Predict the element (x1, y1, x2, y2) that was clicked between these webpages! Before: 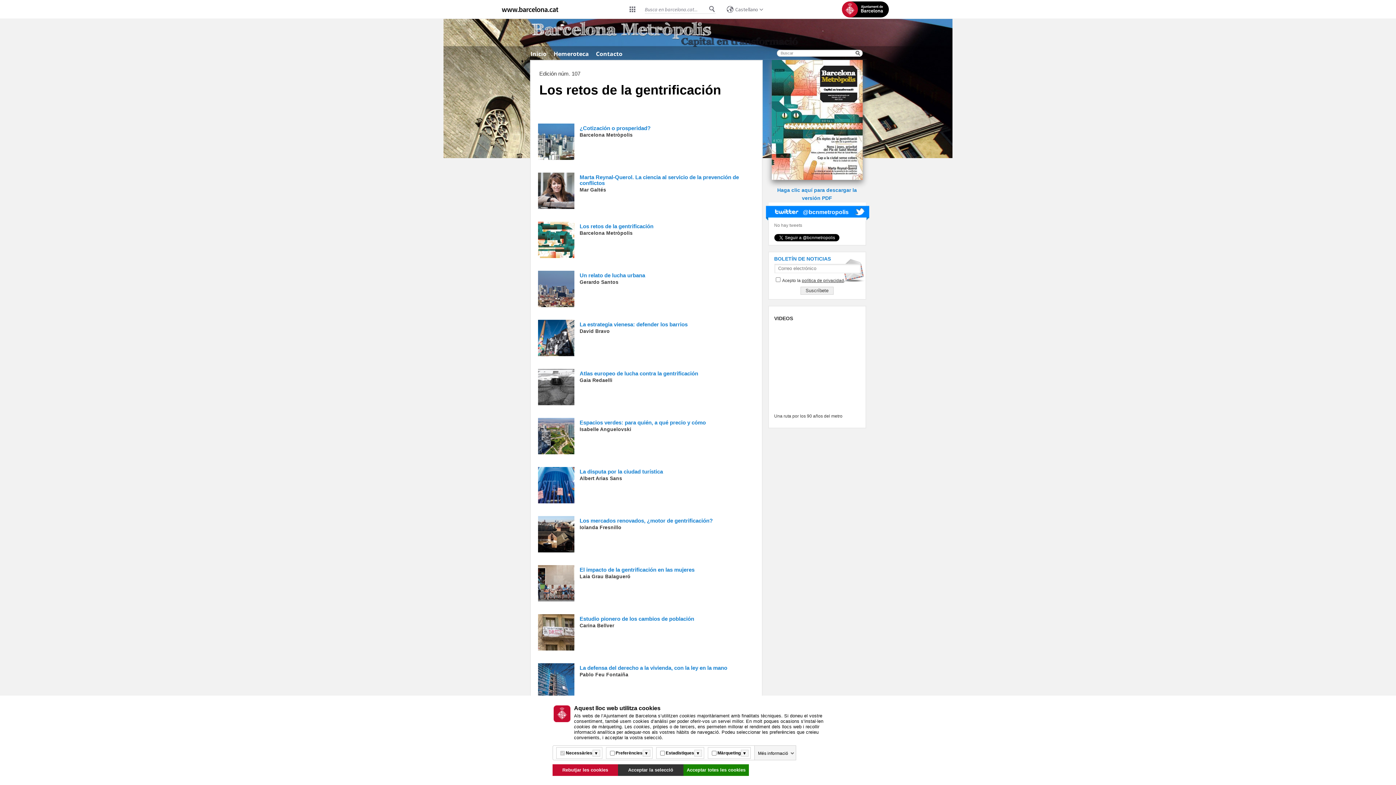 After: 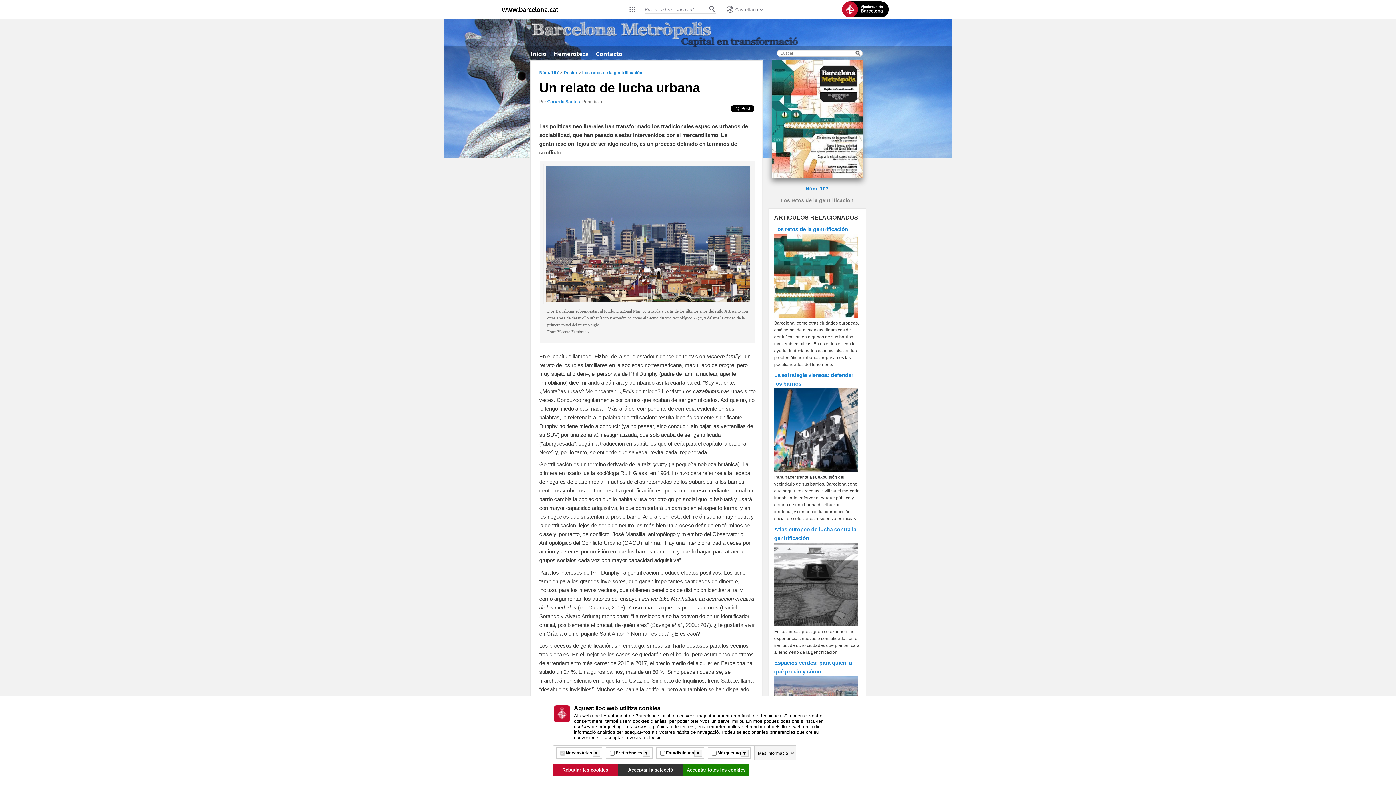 Action: bbox: (536, 304, 576, 310)